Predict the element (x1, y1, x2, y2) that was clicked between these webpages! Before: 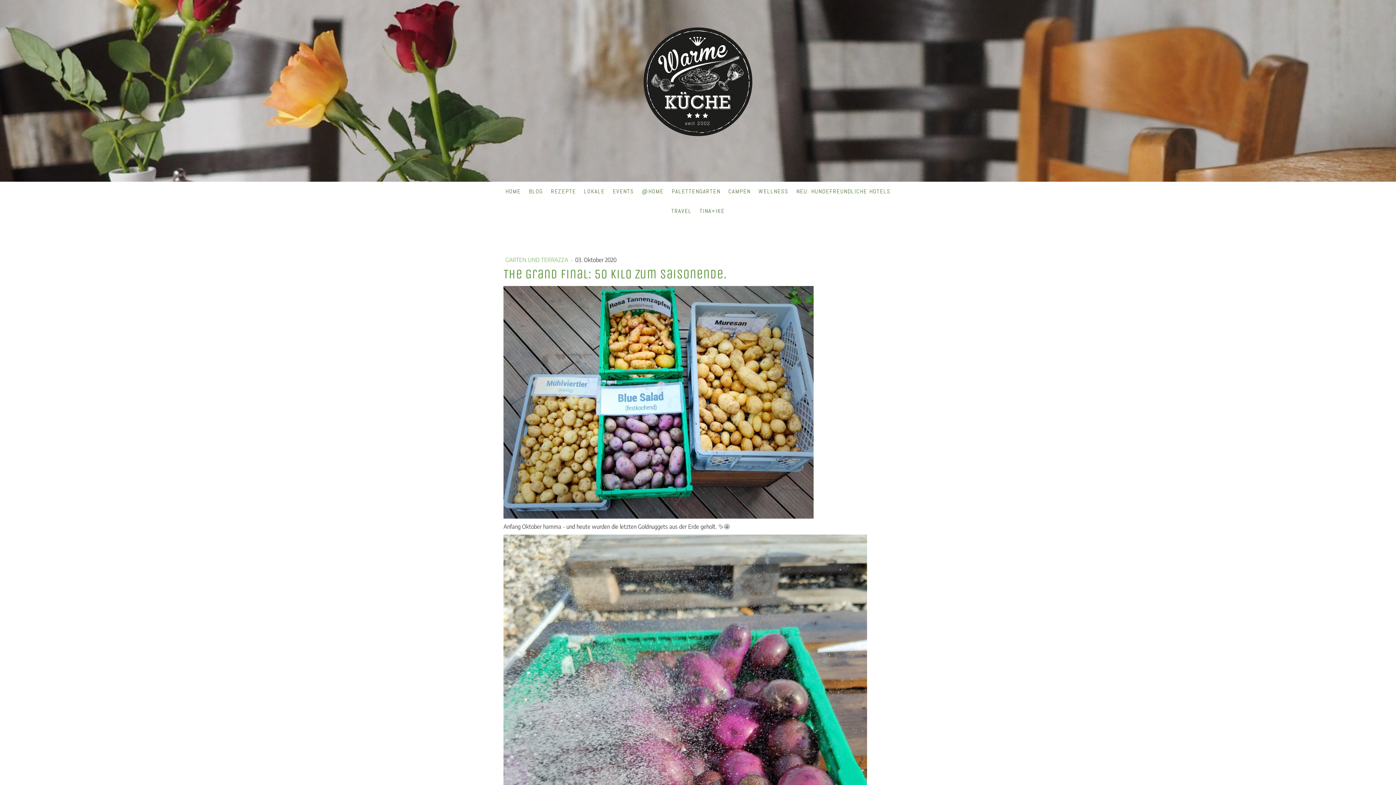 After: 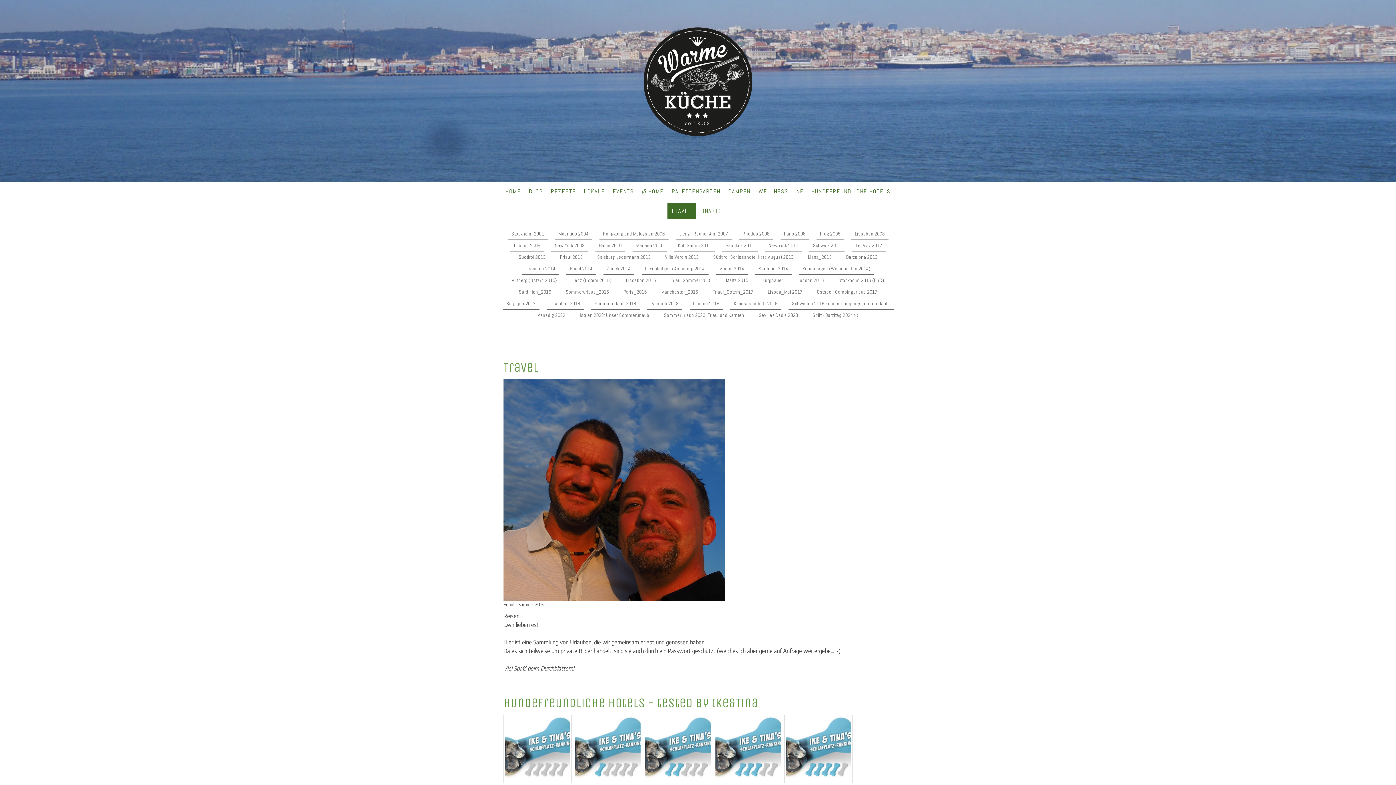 Action: label: TRAVEL bbox: (667, 203, 695, 219)